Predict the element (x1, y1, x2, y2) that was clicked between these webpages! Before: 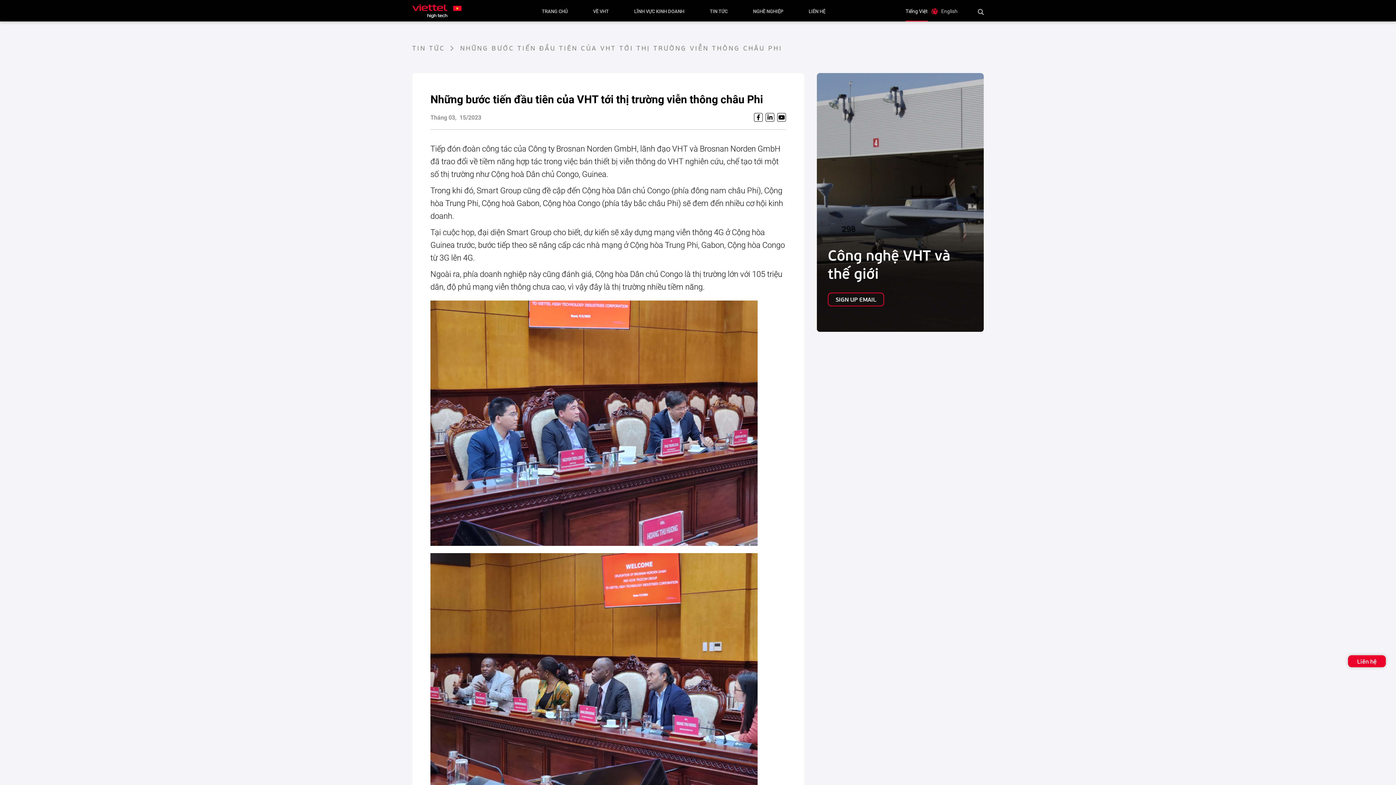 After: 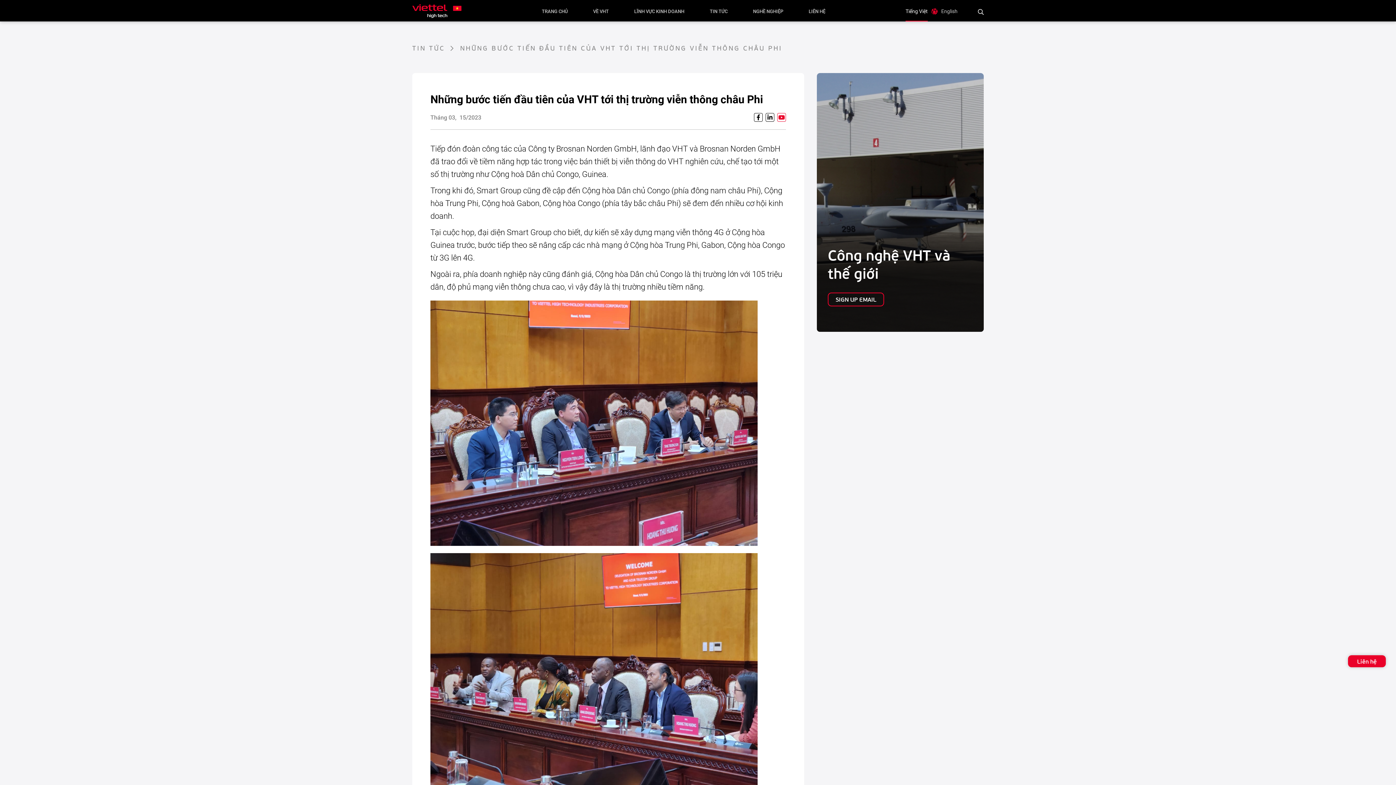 Action: bbox: (777, 113, 786, 121)